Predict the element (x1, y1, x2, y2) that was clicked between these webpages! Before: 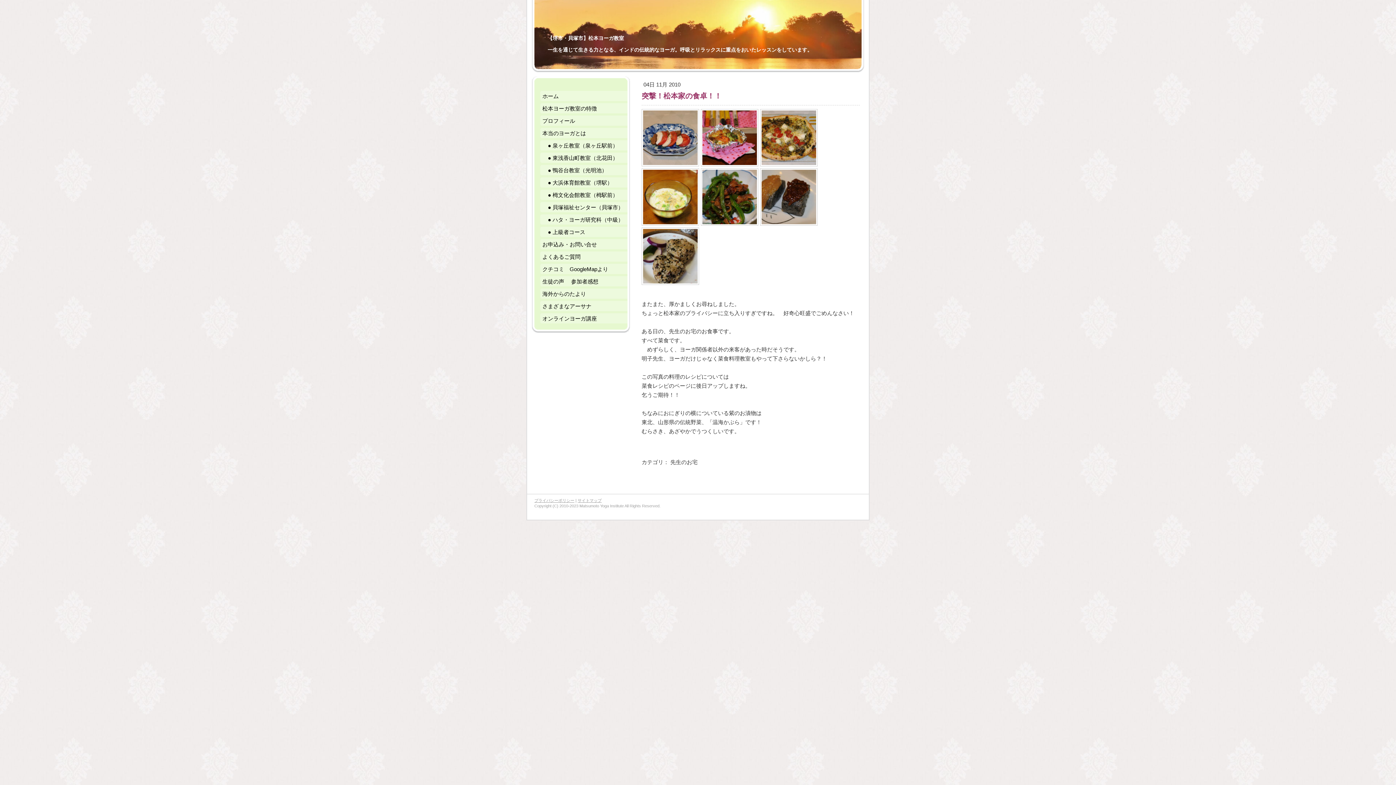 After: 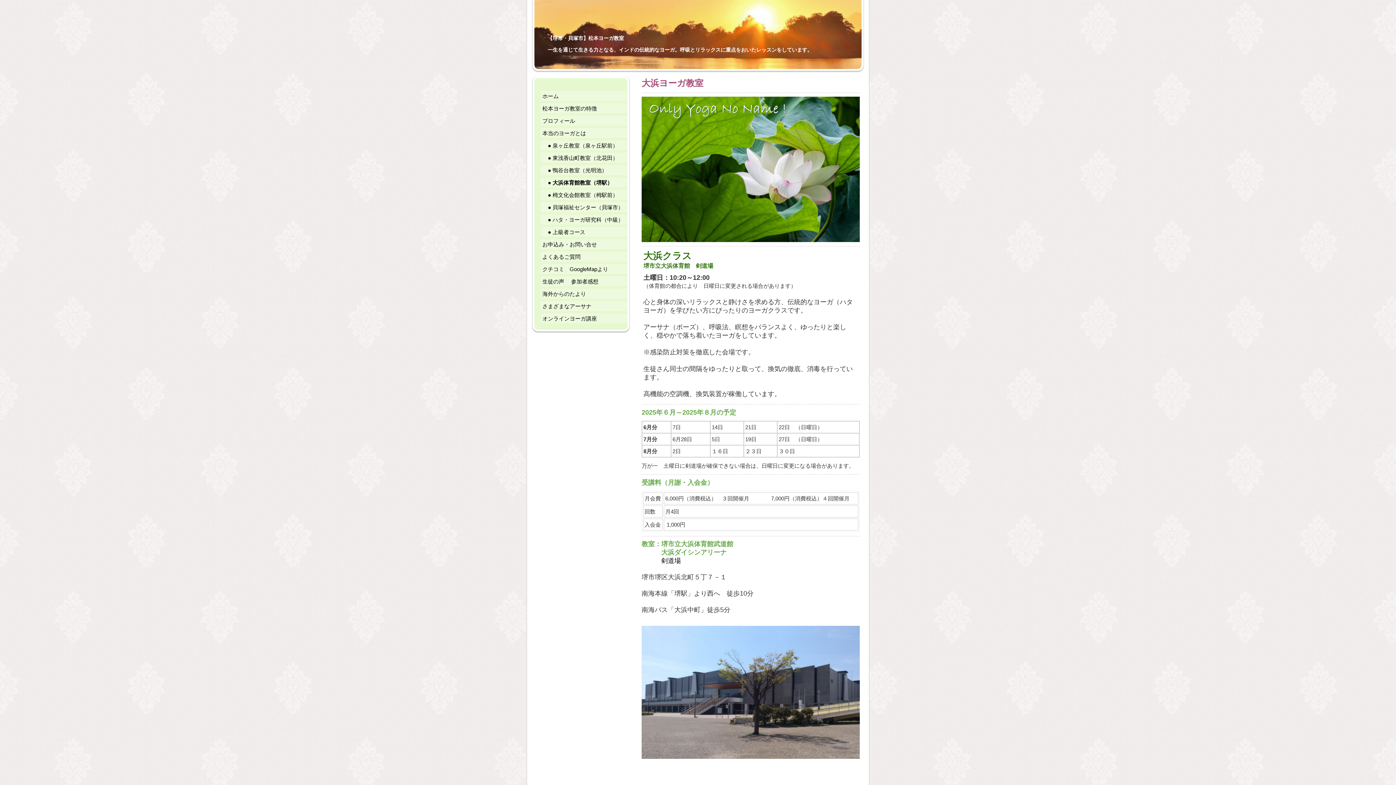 Action: bbox: (540, 177, 627, 189) label: 　● 大浜体育館教室（堺駅）